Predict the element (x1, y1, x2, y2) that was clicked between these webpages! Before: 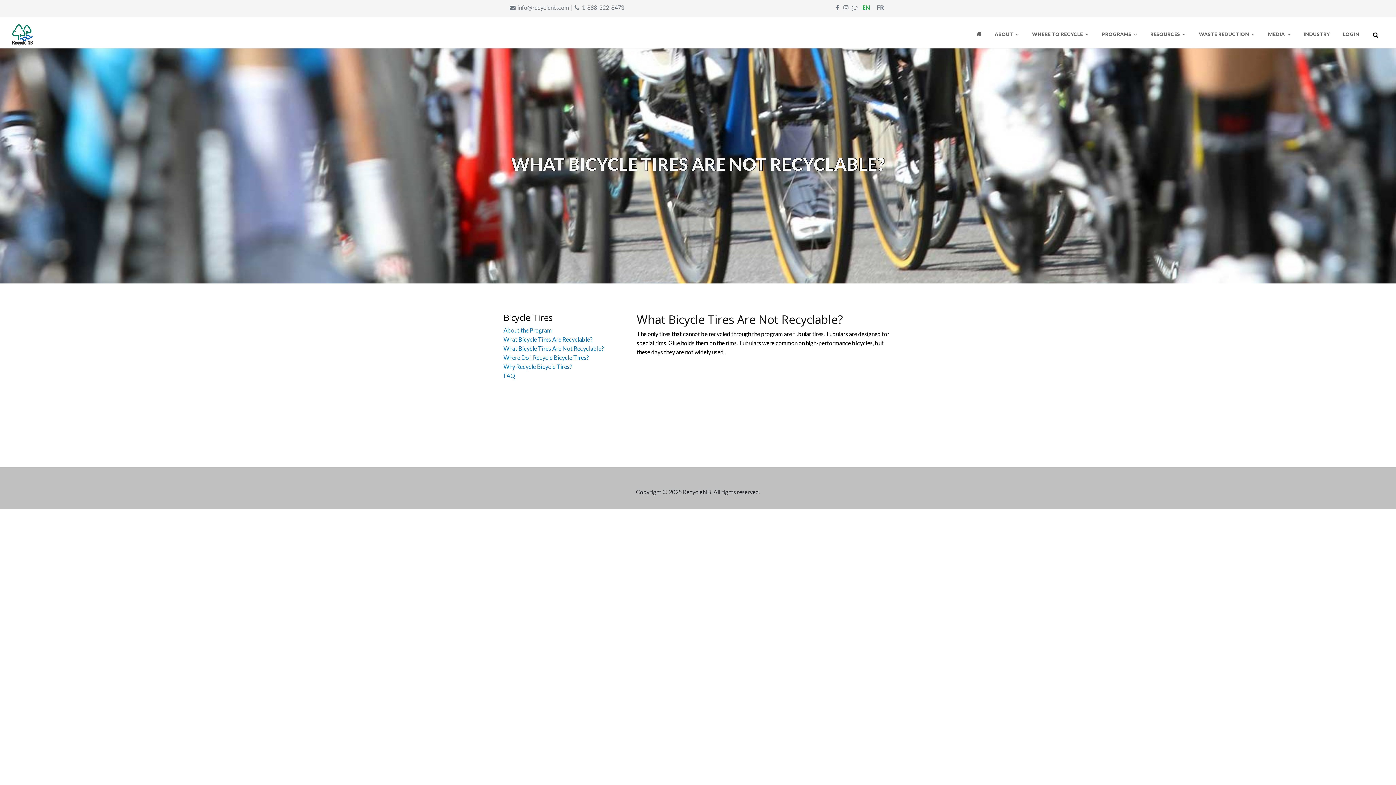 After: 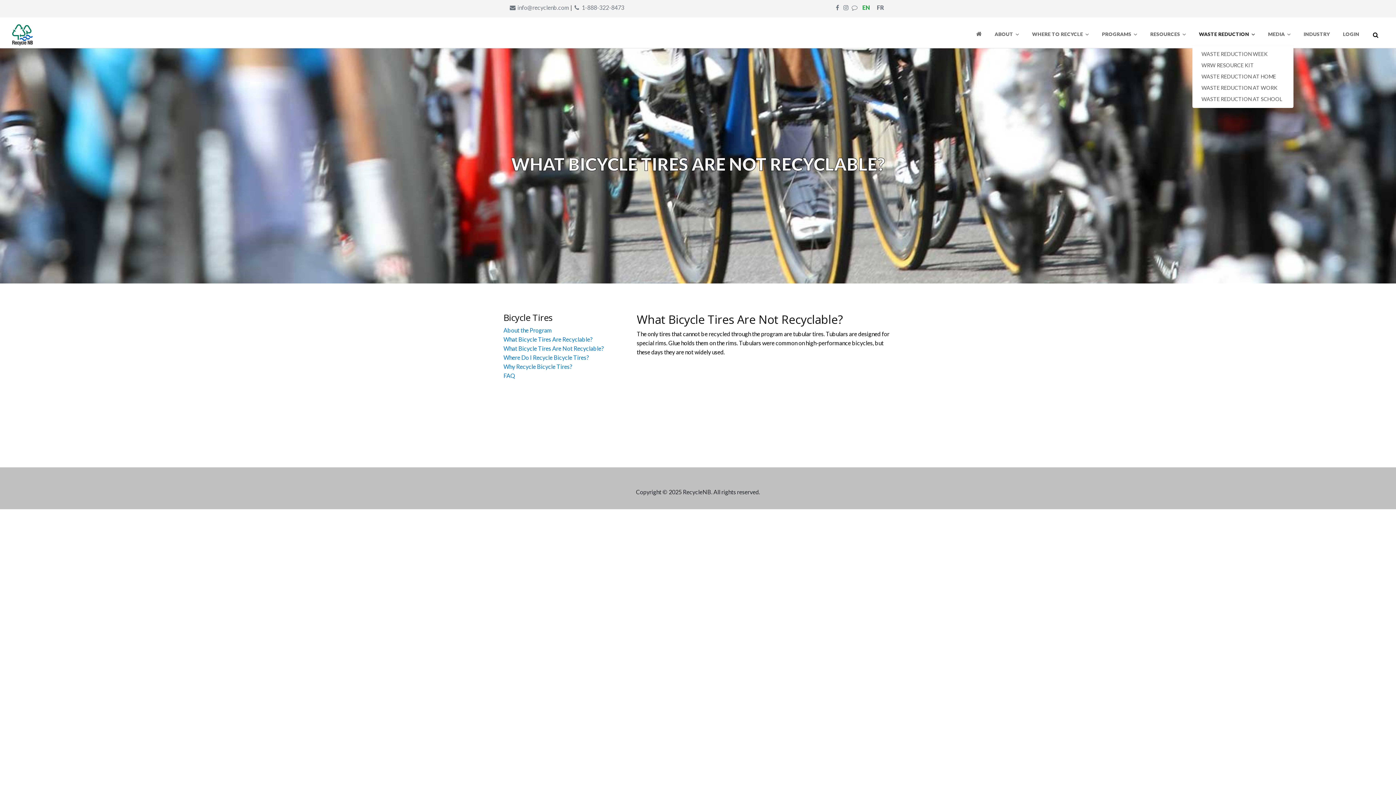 Action: label: WASTE REDUCTION  bbox: (1195, 24, 1258, 45)